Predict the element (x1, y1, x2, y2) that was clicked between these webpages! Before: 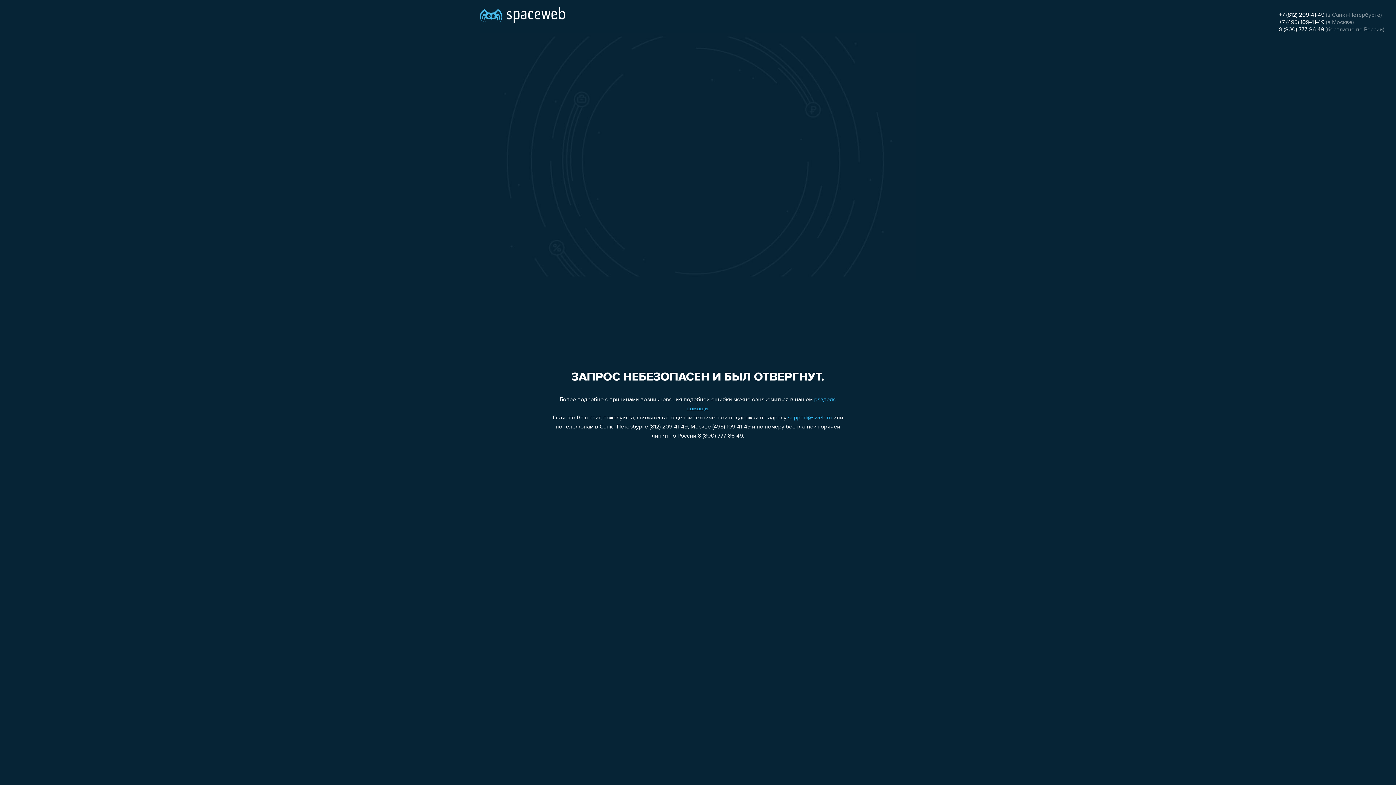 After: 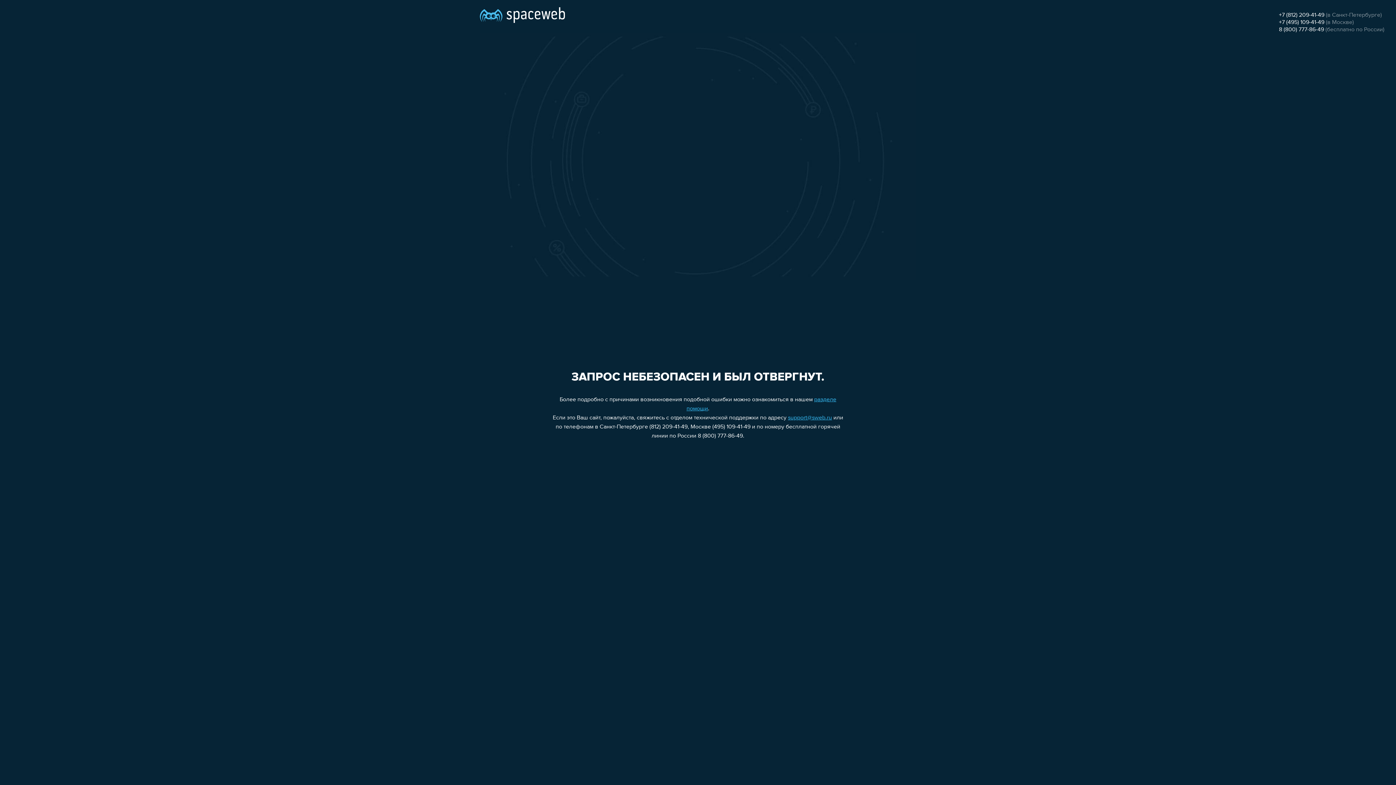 Action: label: 8 (800) 777-86-49 bbox: (1279, 26, 1324, 32)